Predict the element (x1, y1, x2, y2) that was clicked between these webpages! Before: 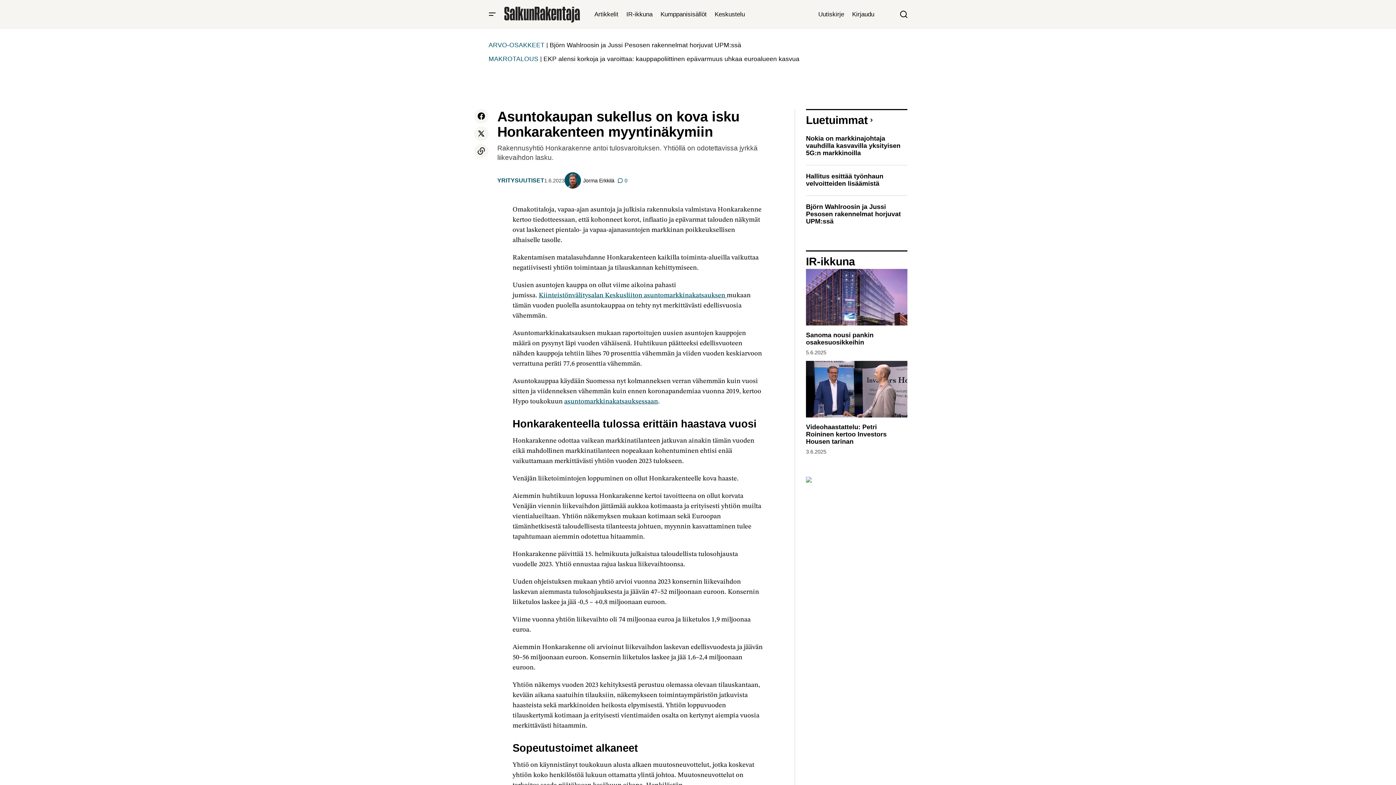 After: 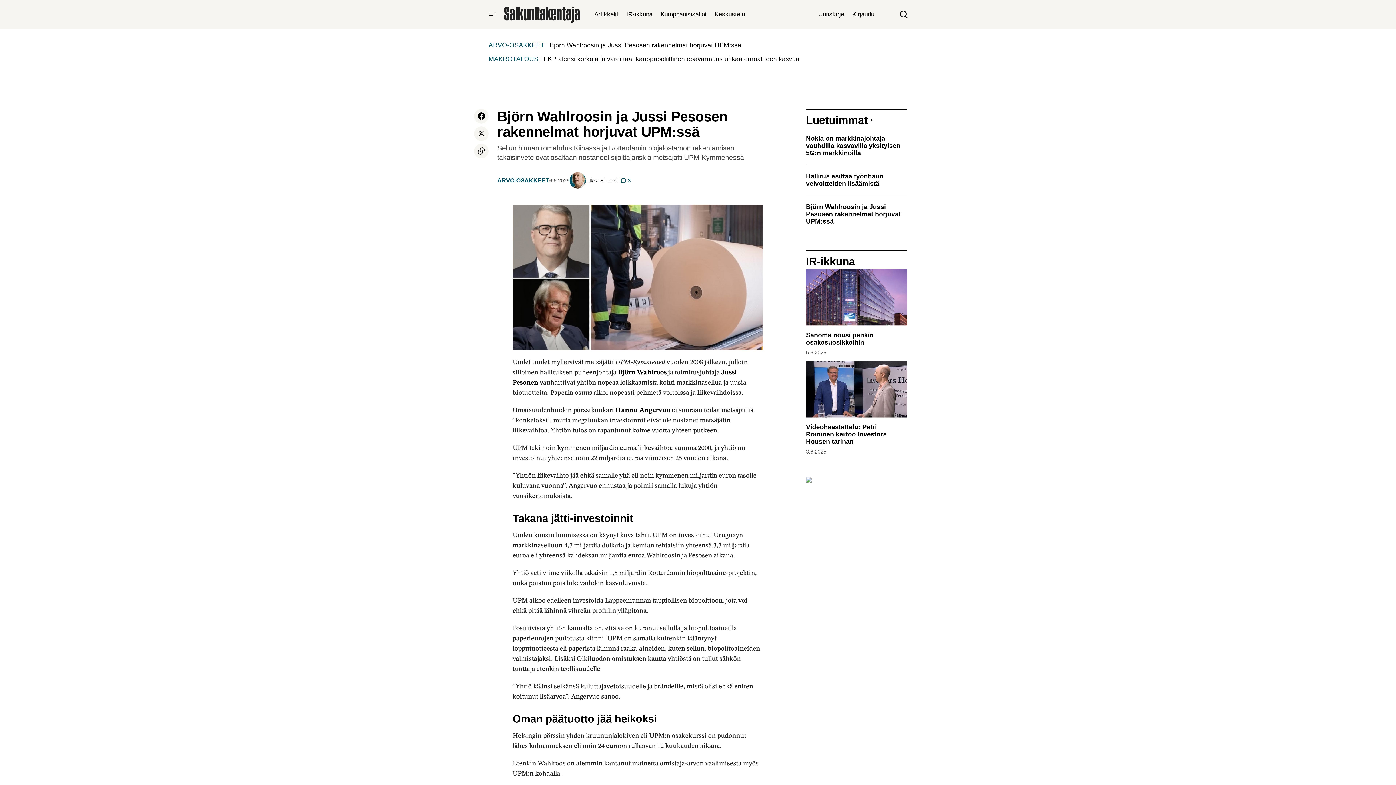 Action: bbox: (806, 203, 906, 225) label: Björn Wahlroosin ja Jussi Pesosen rakennelmat horjuvat UPM:ssä